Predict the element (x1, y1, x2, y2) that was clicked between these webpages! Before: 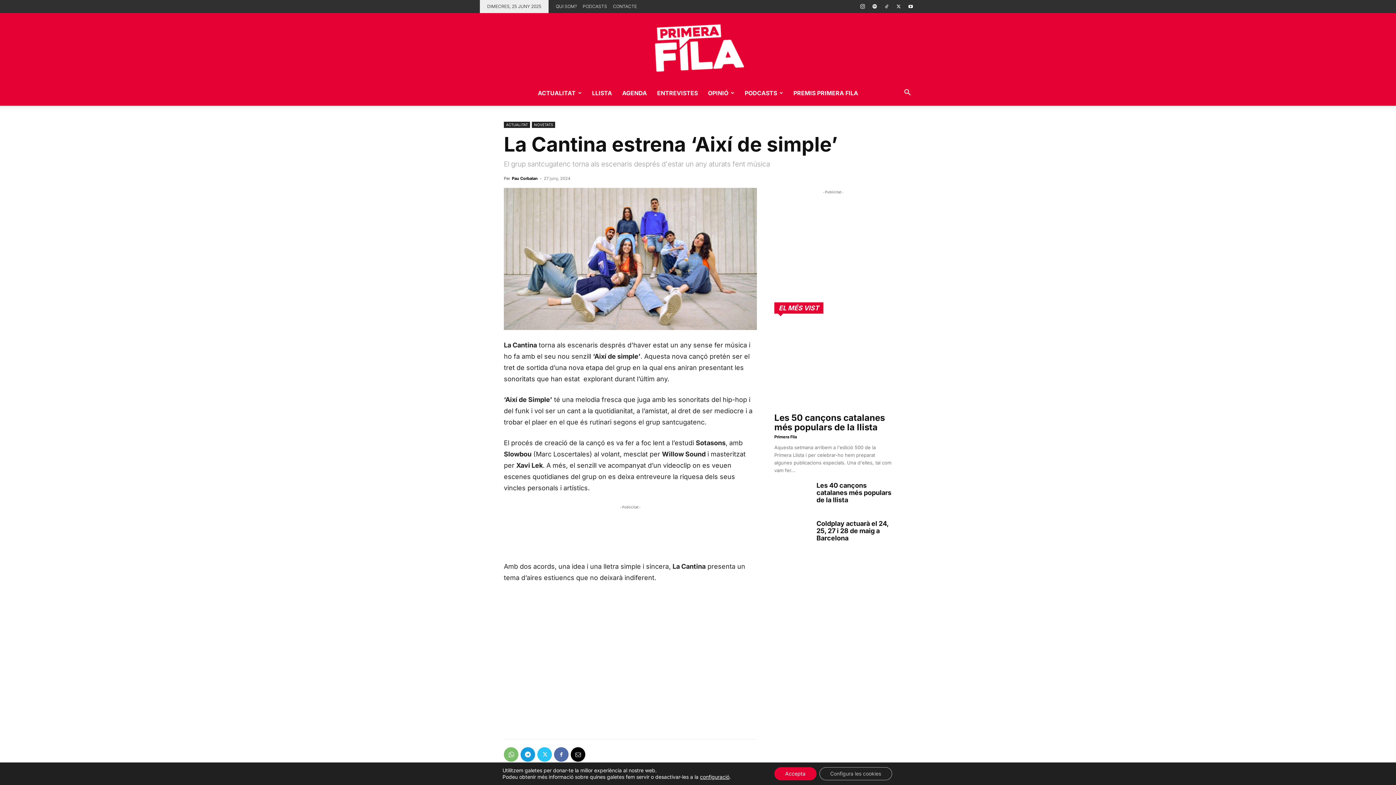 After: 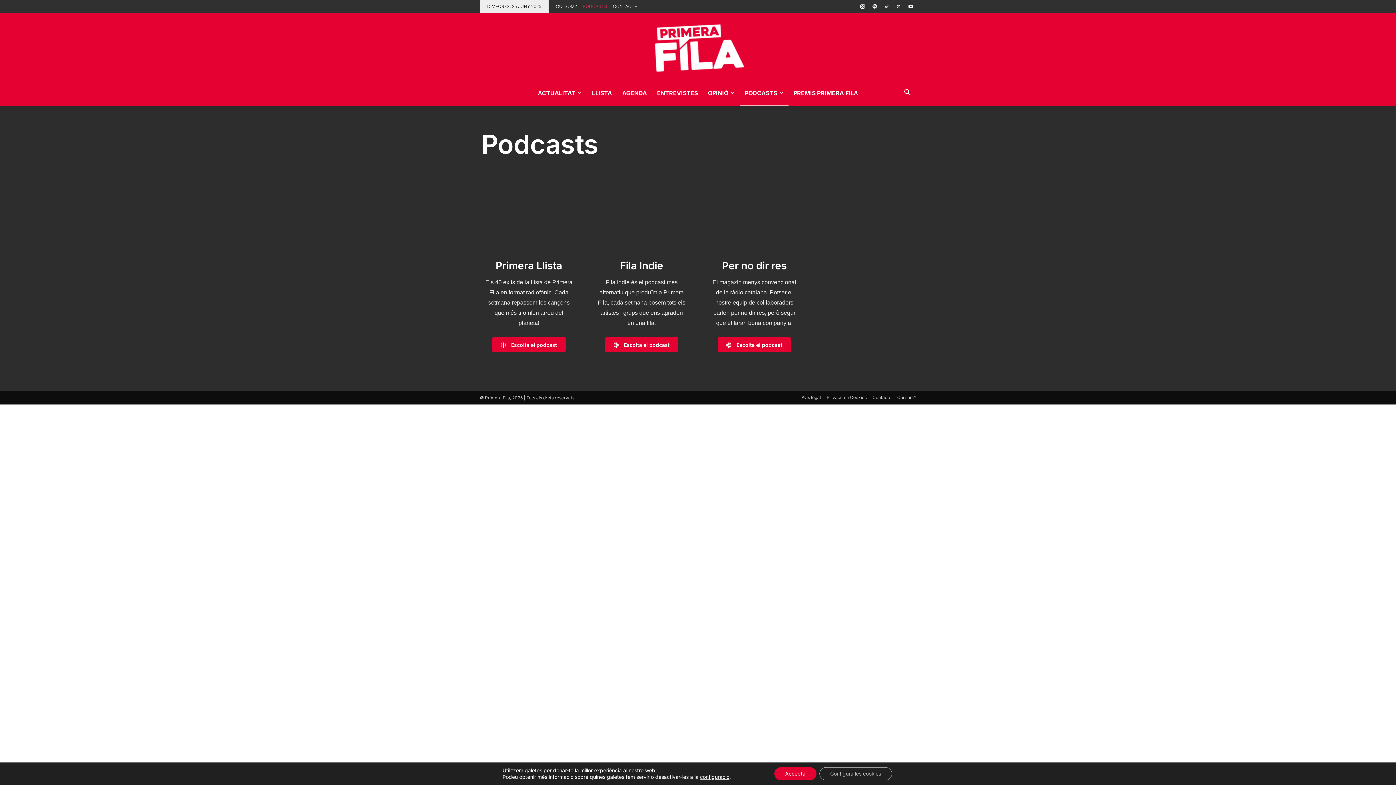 Action: bbox: (739, 80, 788, 105) label: PODCASTS